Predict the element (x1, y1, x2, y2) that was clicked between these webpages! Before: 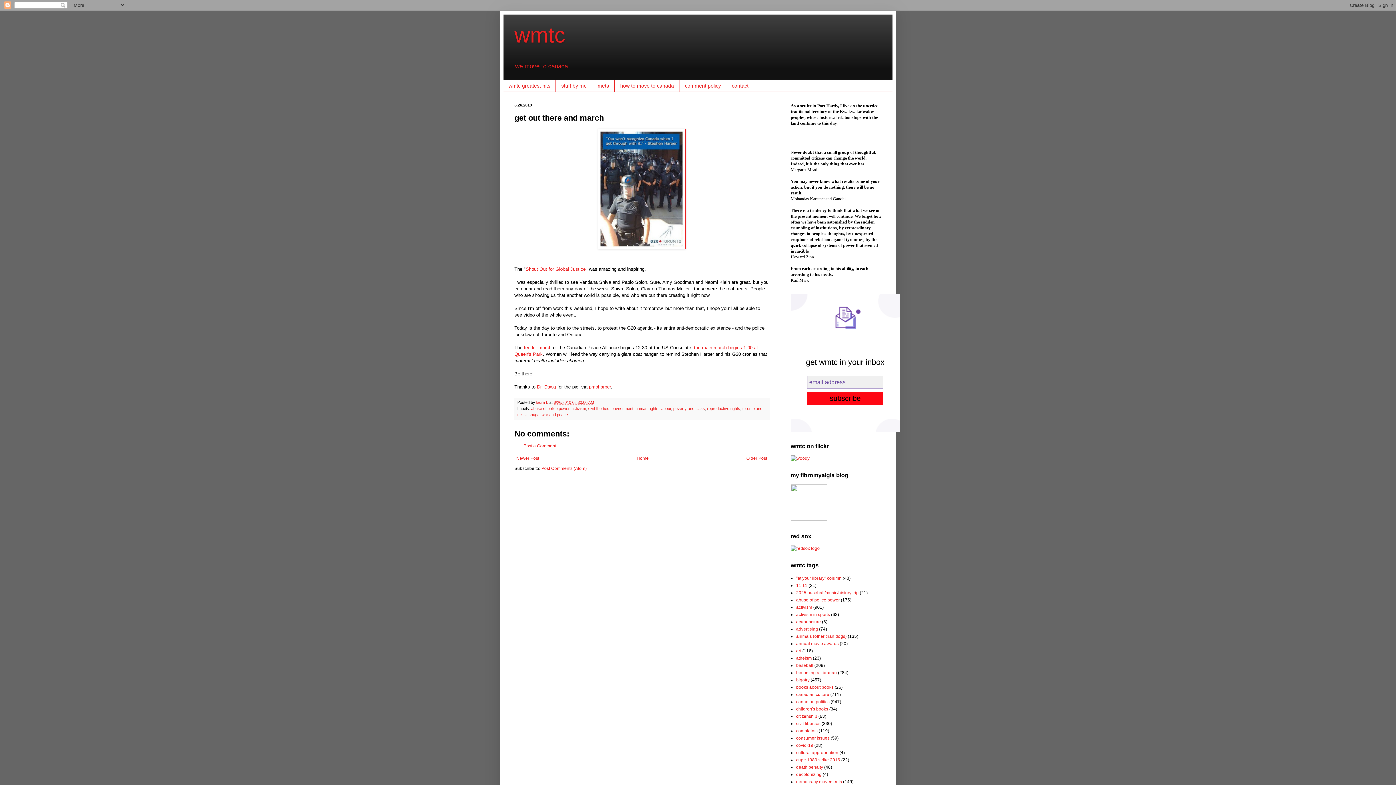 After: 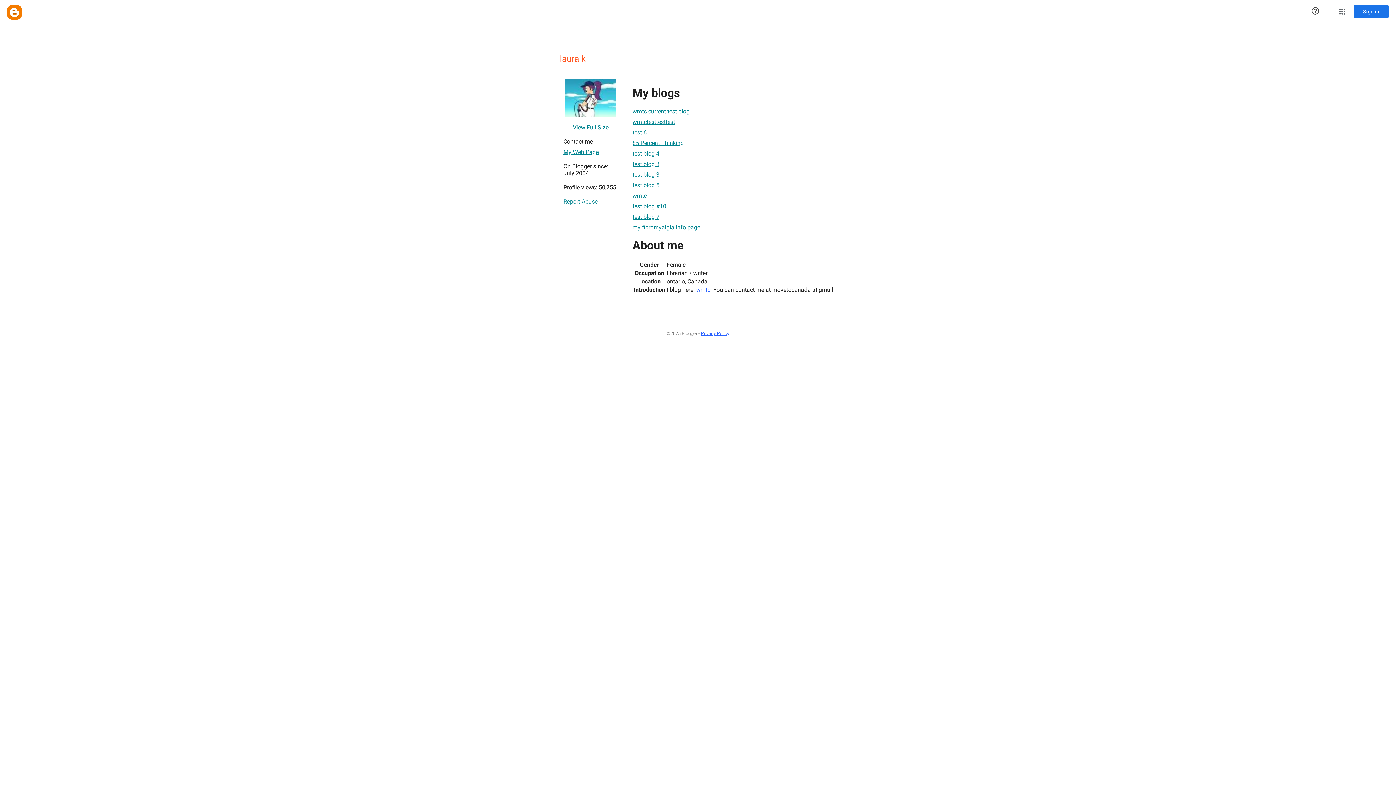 Action: bbox: (536, 400, 549, 404) label: laura k 